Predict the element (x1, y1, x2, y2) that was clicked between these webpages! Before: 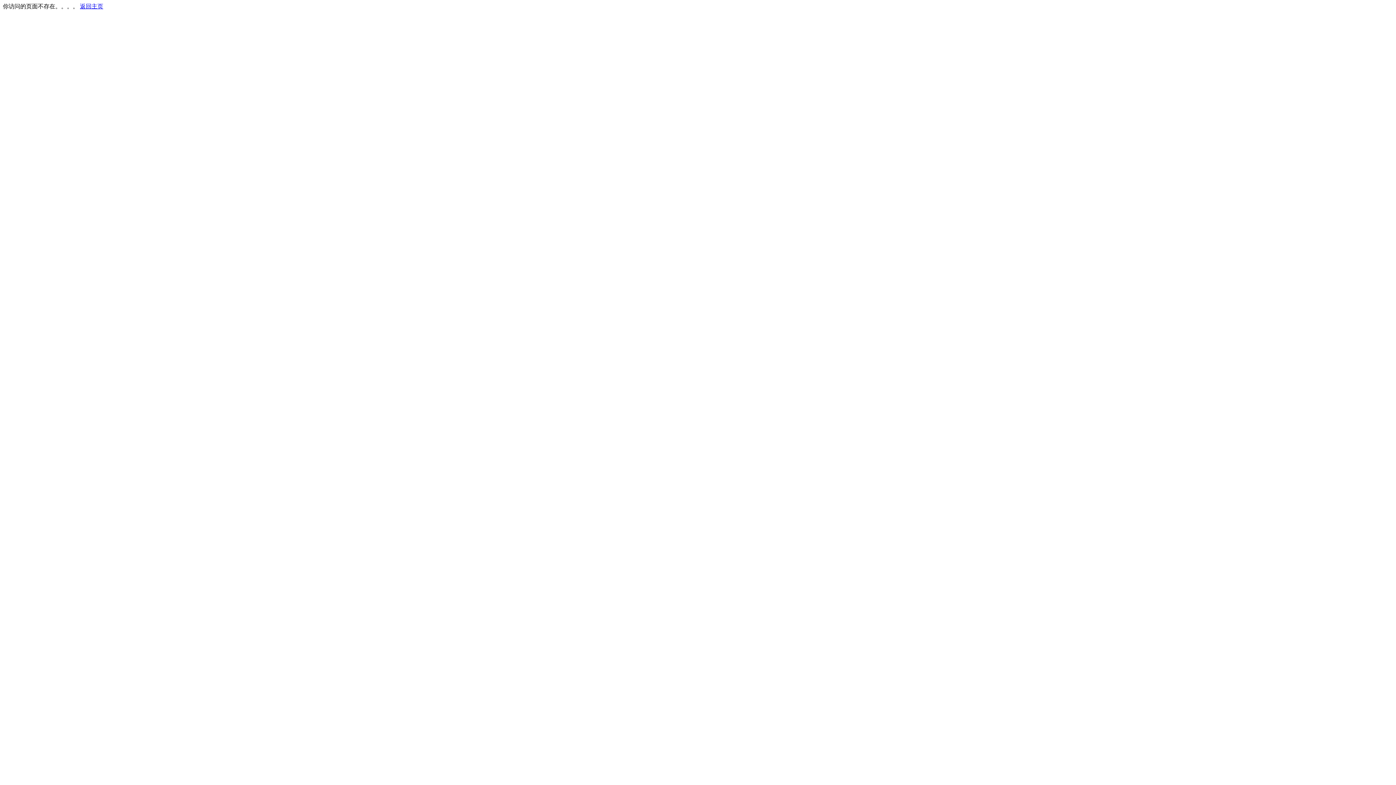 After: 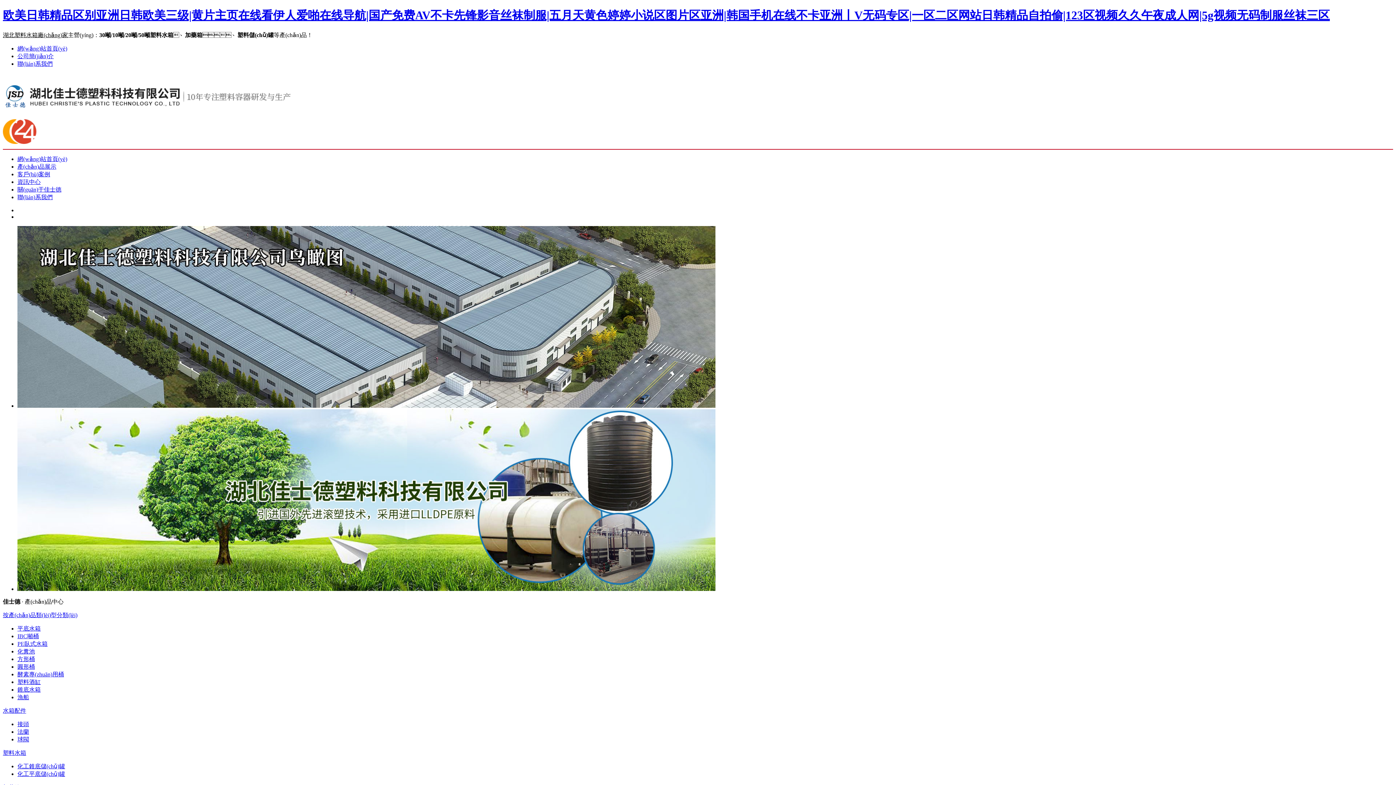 Action: bbox: (80, 3, 103, 9) label: 返回主页